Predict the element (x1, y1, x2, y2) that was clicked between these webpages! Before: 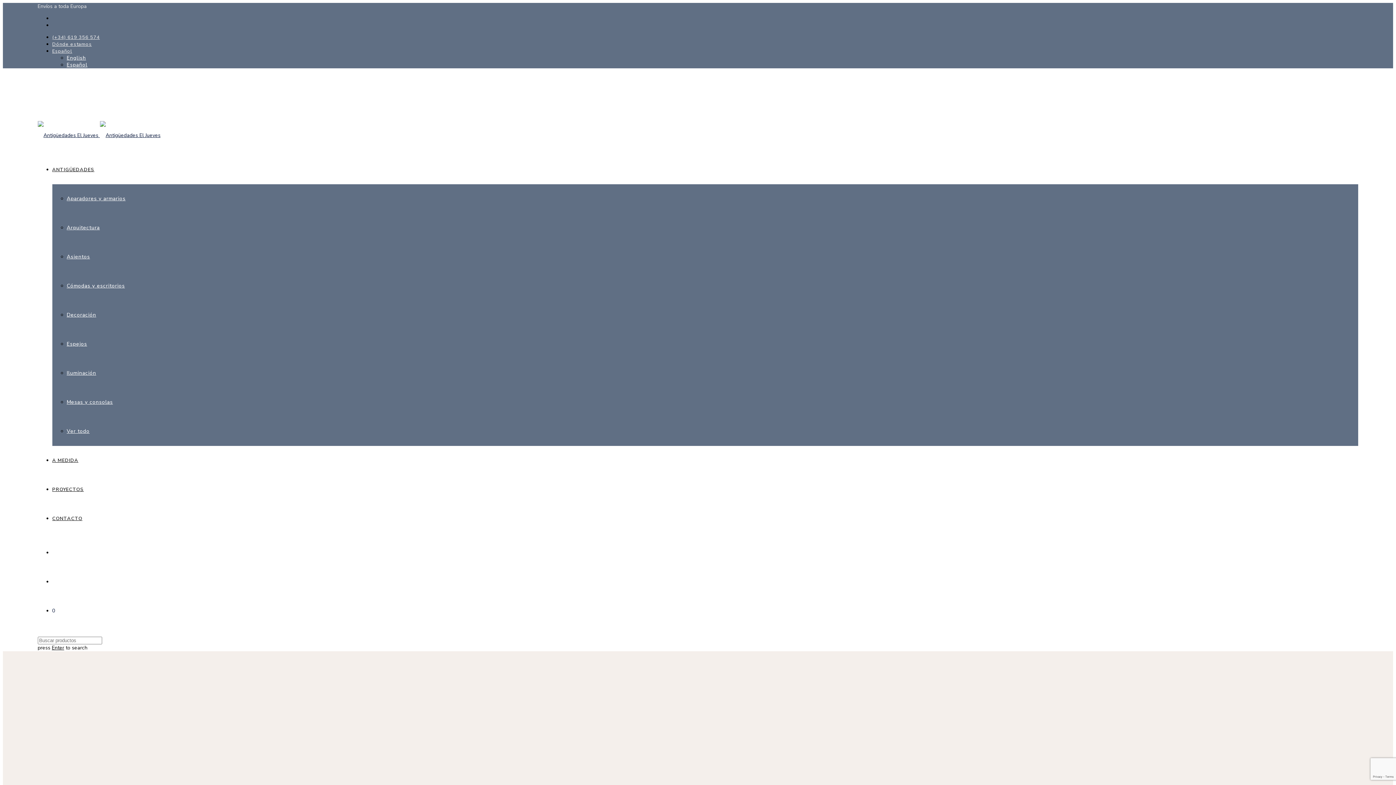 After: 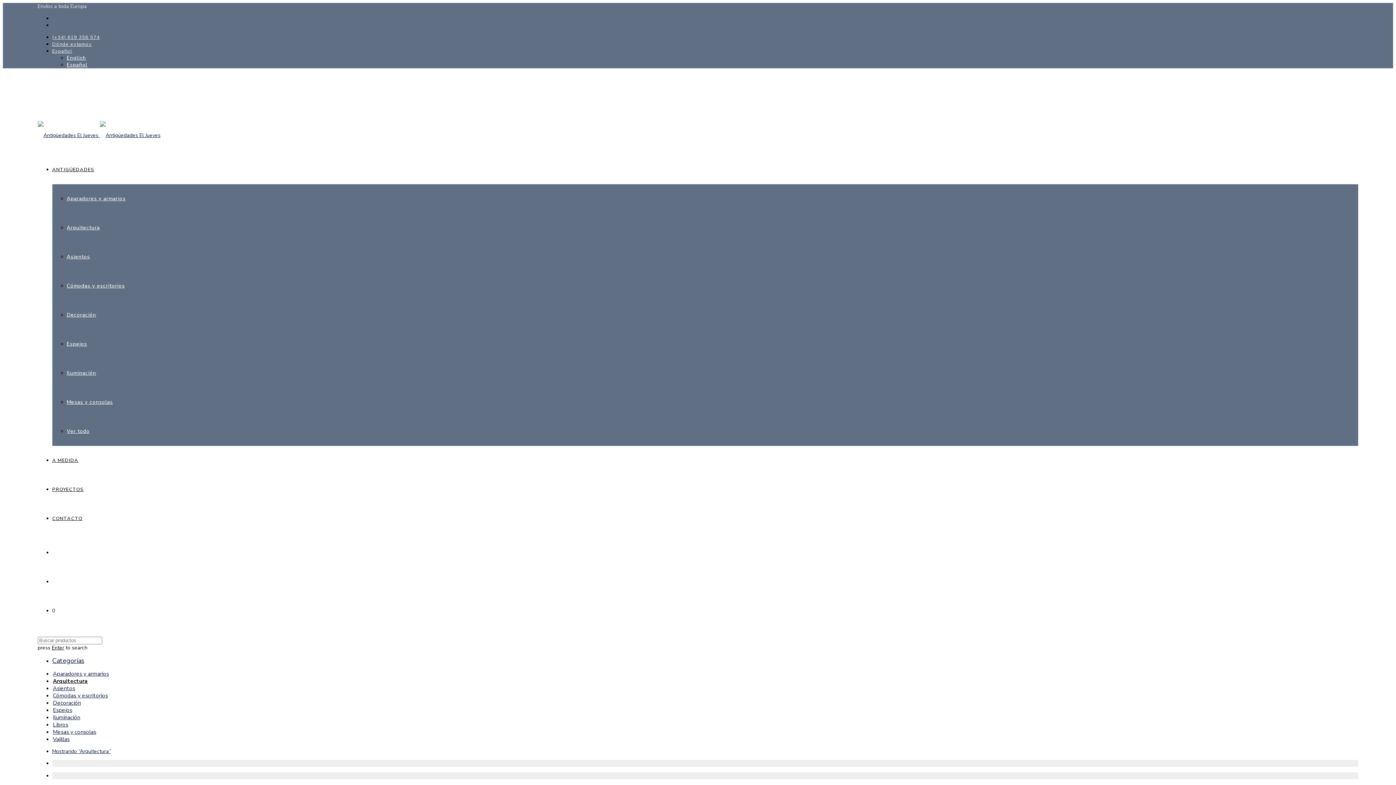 Action: bbox: (66, 224, 99, 231) label: Arquitectura